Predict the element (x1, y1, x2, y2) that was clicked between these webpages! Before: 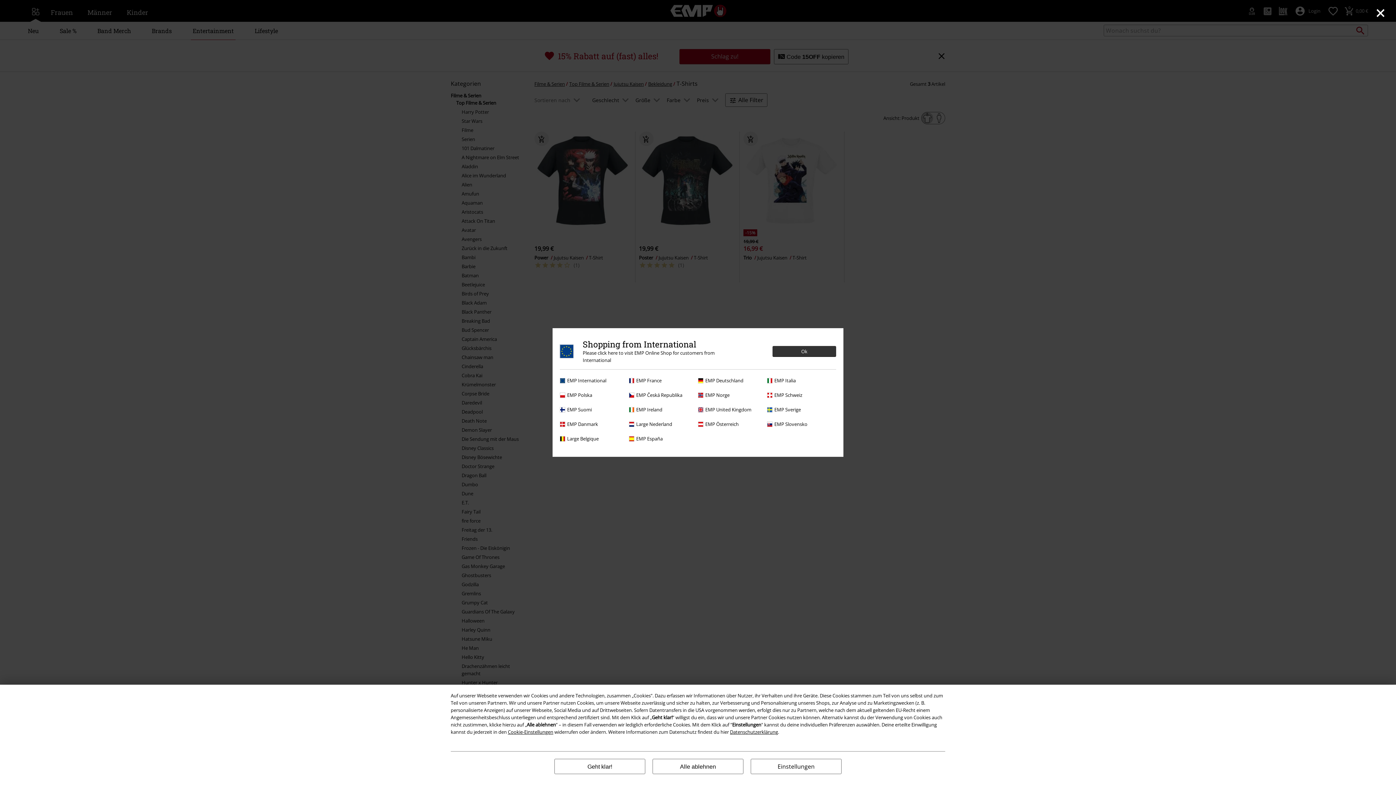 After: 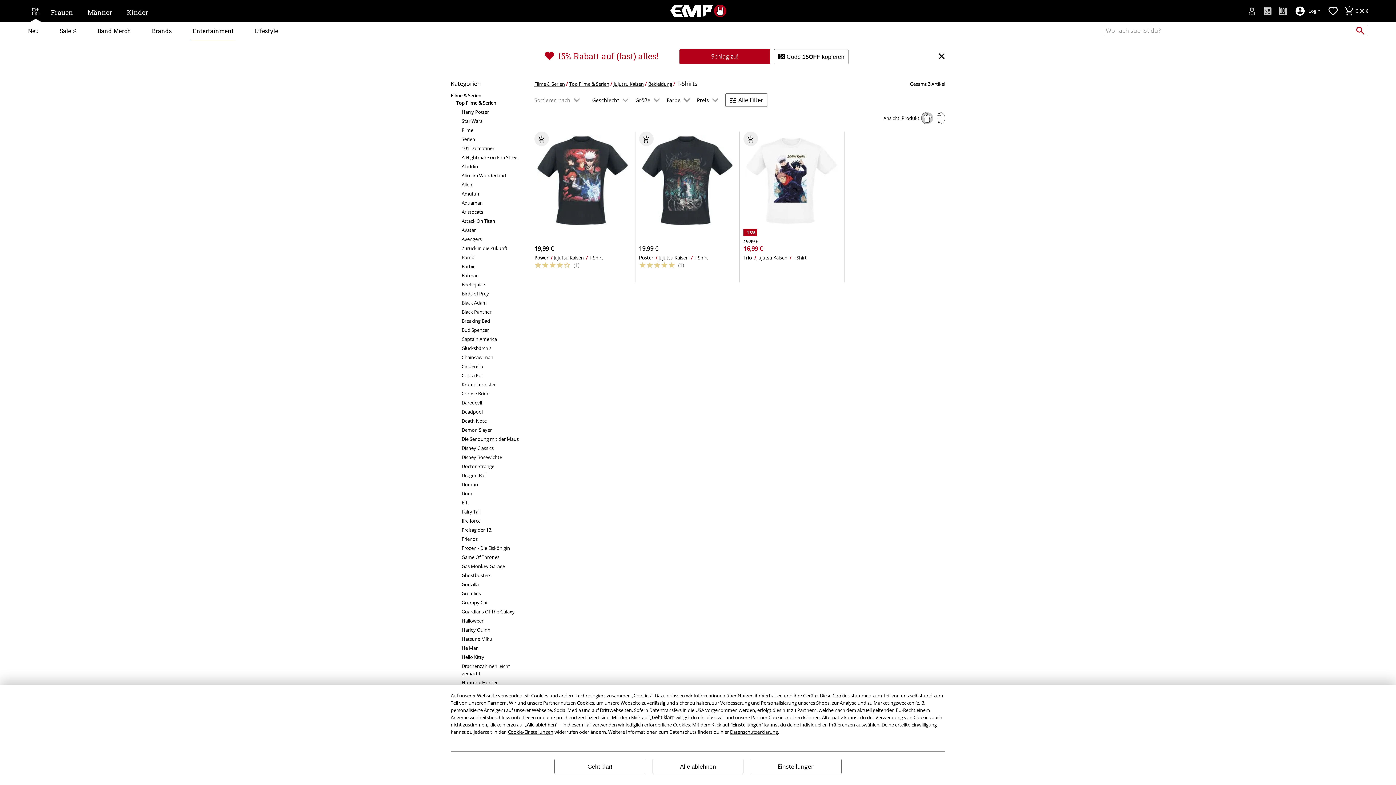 Action: bbox: (698, 377, 763, 384) label: EMP Deutschland